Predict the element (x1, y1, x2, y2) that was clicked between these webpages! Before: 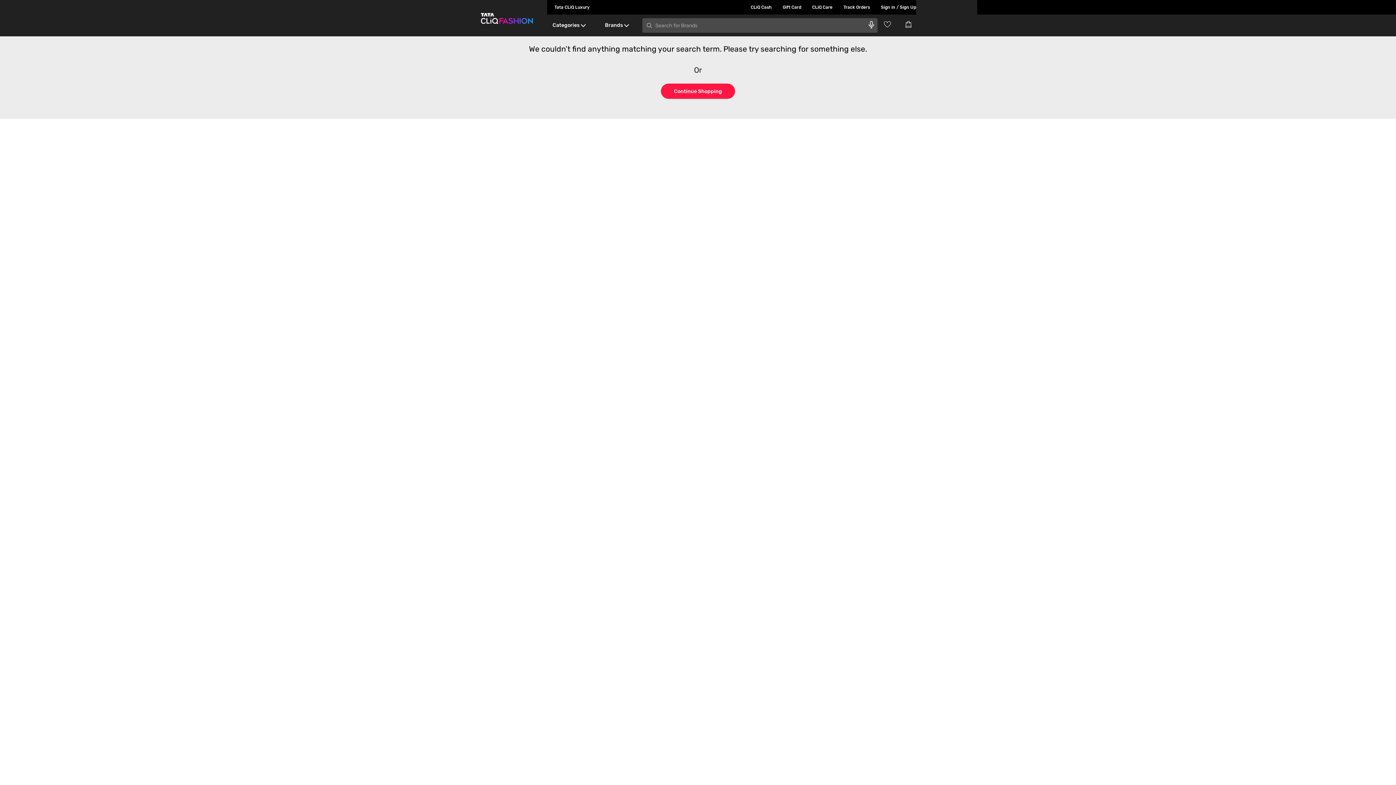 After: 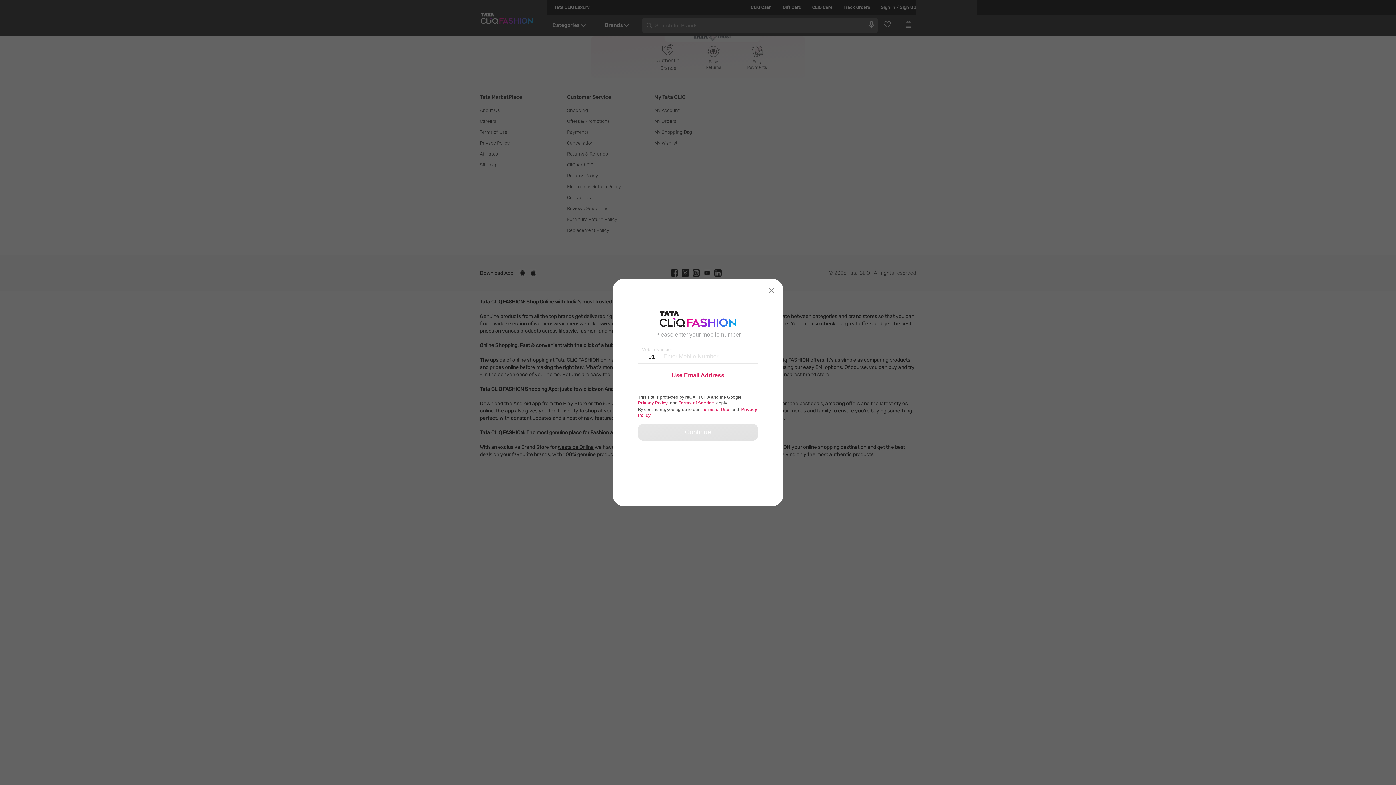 Action: bbox: (883, 20, 896, 28) label: Go to Wishlist}